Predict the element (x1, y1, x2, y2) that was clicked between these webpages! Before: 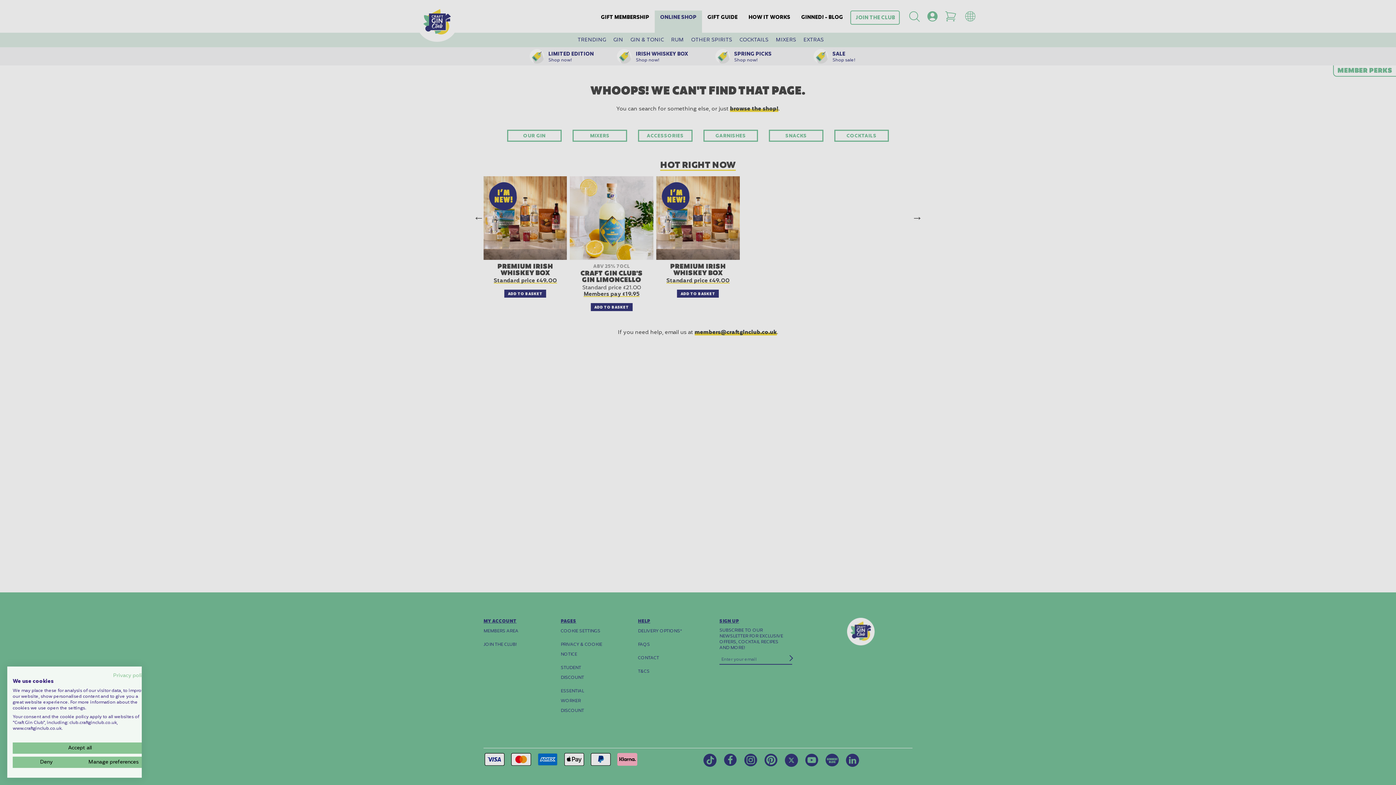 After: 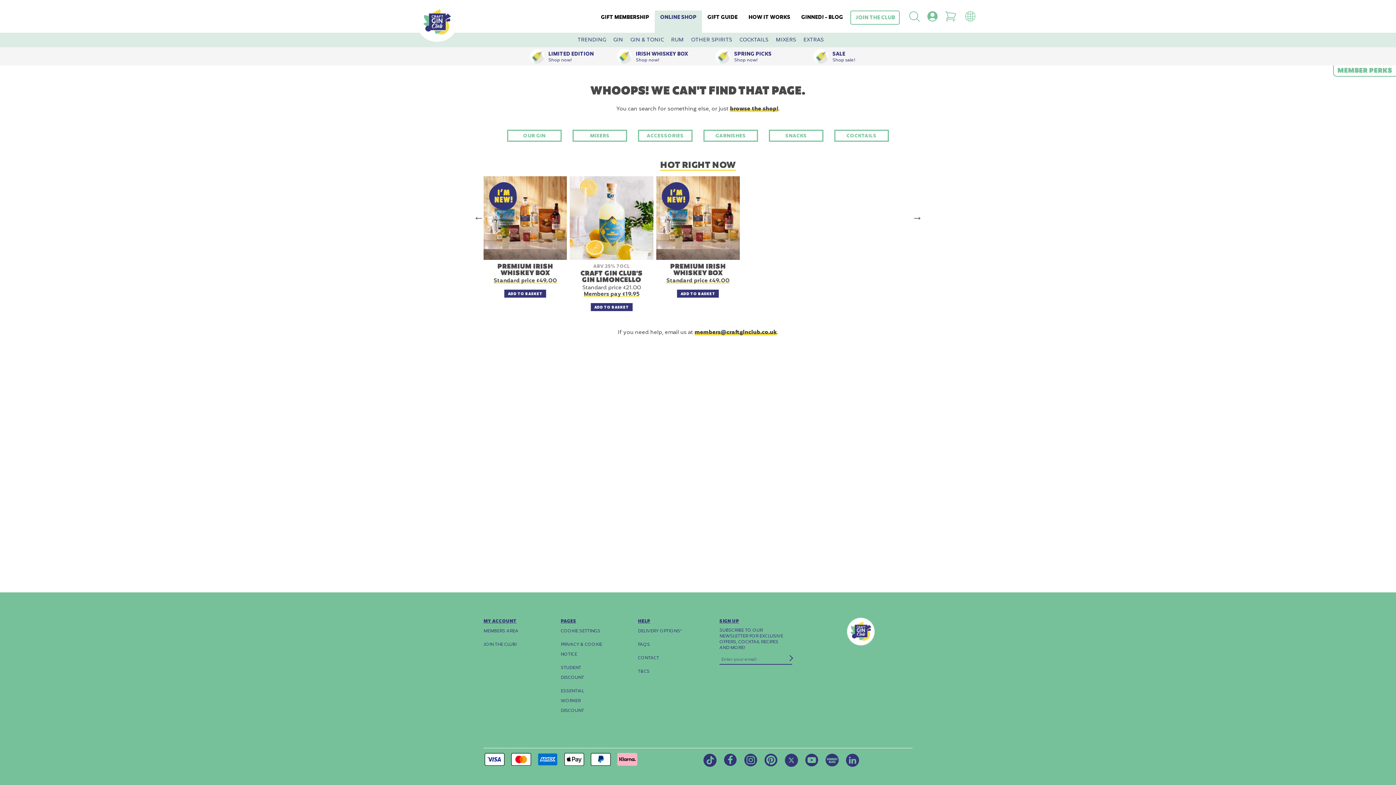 Action: label: Deny all cookies bbox: (12, 757, 80, 768)